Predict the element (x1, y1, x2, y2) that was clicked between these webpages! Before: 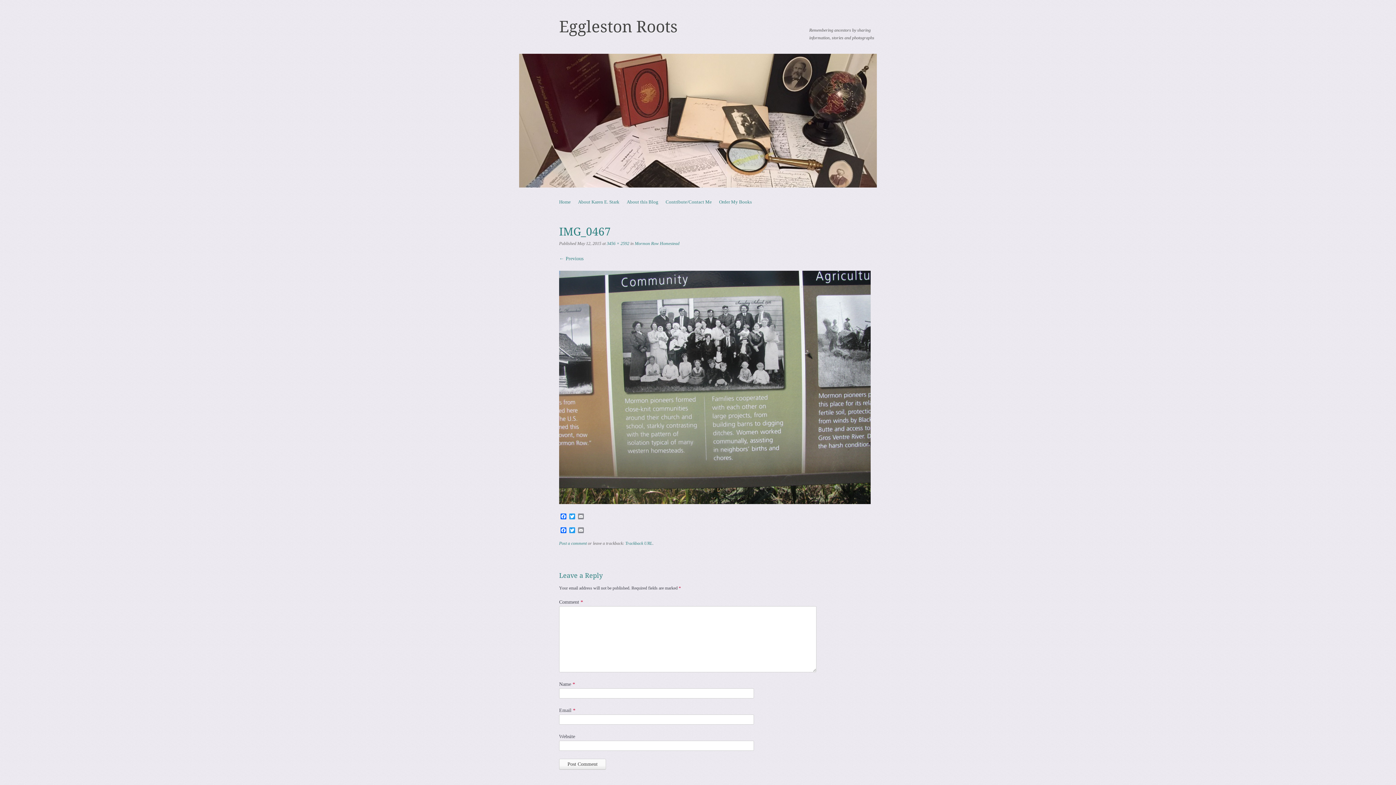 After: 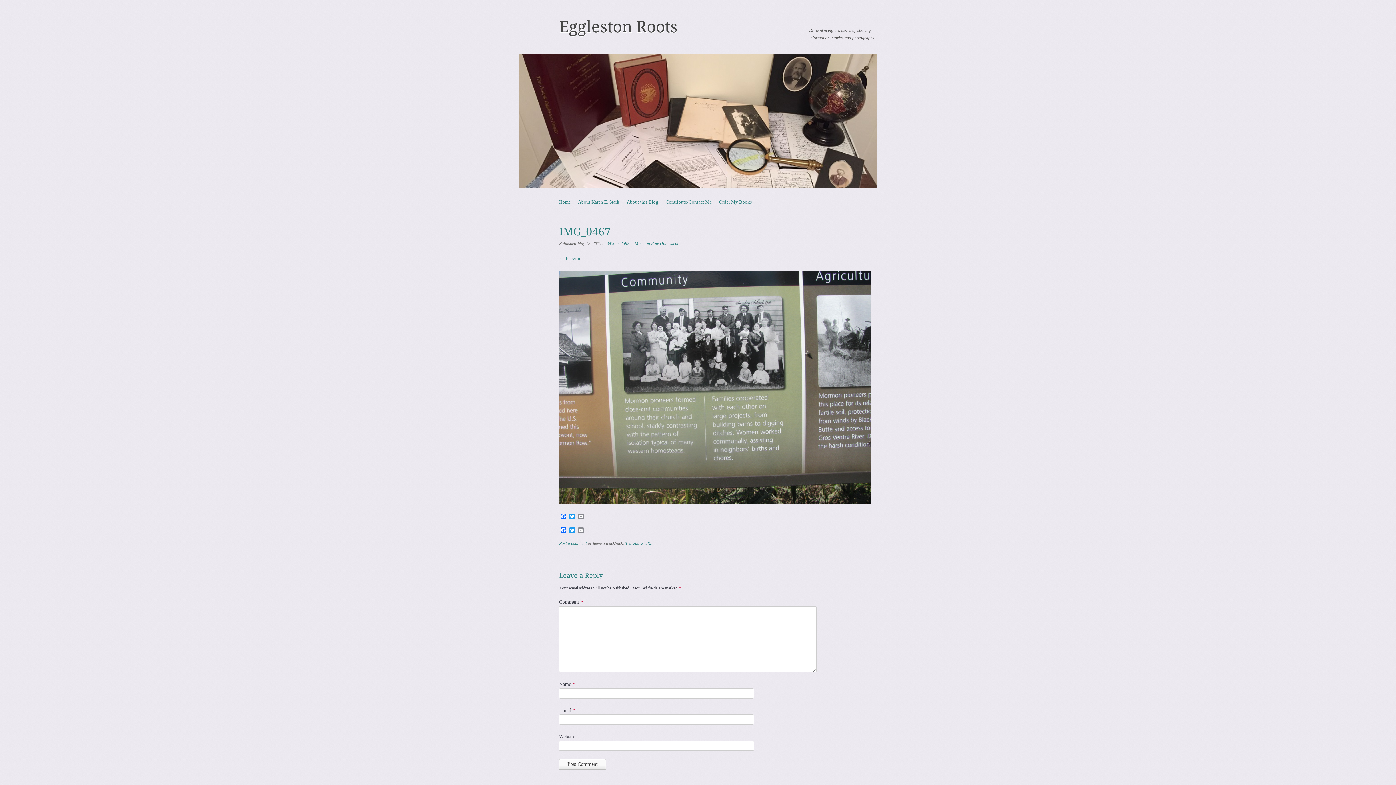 Action: bbox: (585, 528, 621, 533)